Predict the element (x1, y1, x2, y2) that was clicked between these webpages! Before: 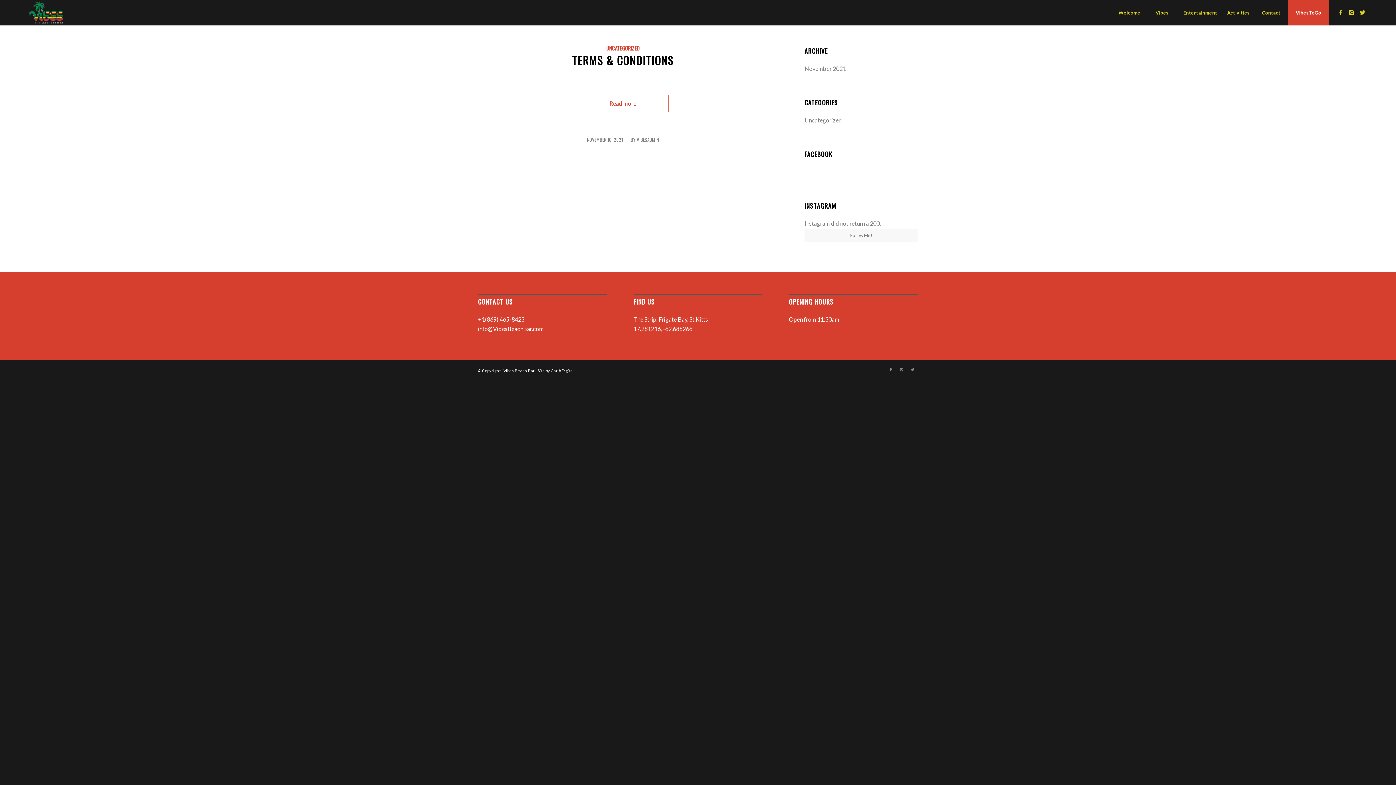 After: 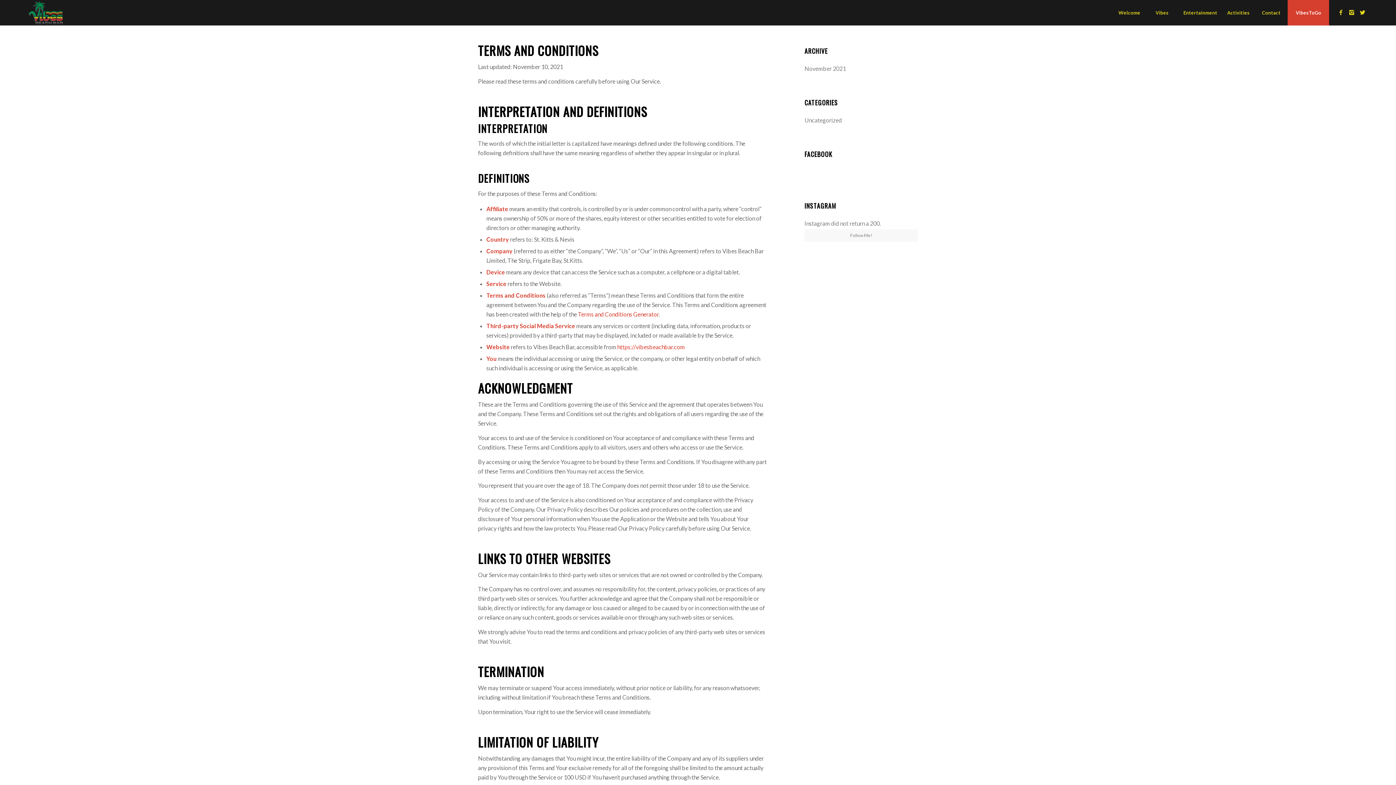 Action: bbox: (572, 52, 673, 68) label: TERMS & CONDITIONS